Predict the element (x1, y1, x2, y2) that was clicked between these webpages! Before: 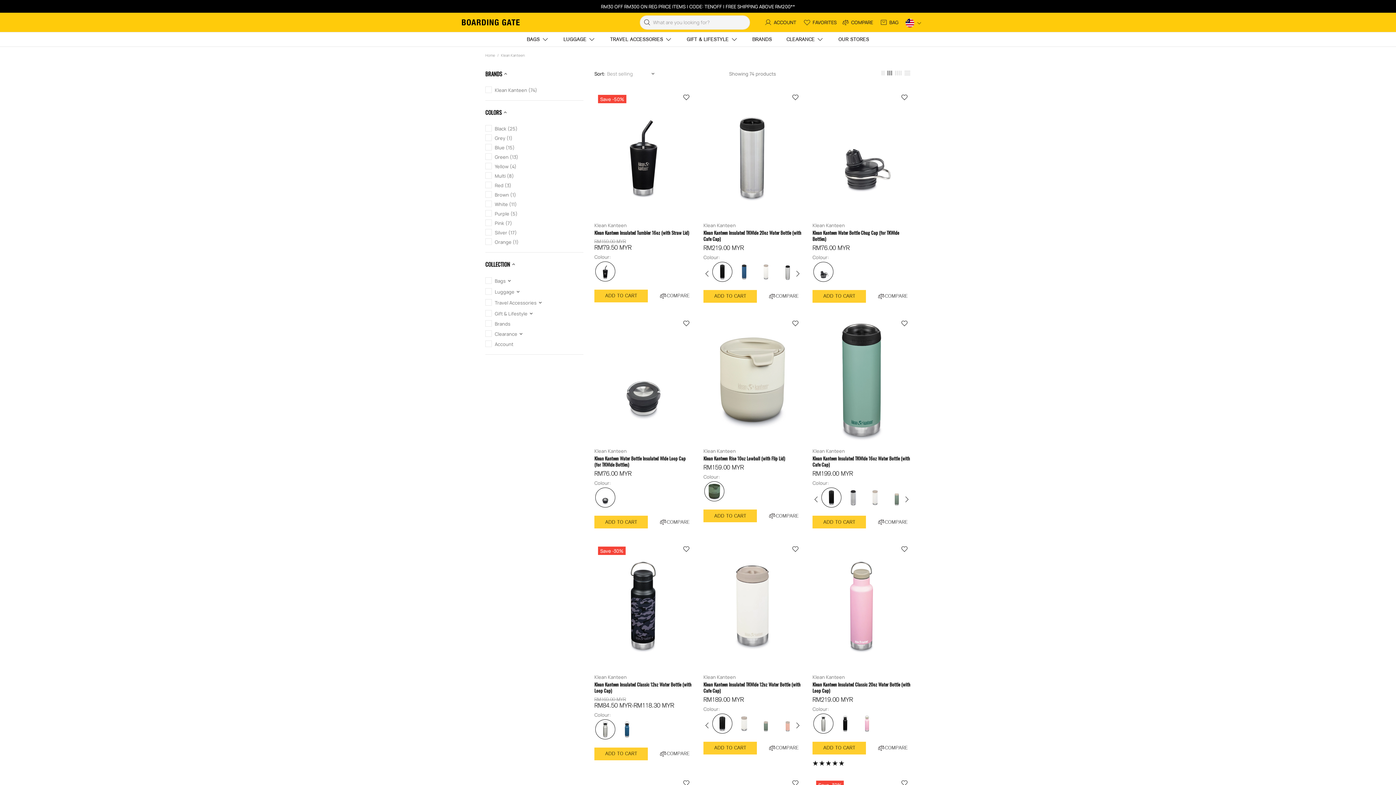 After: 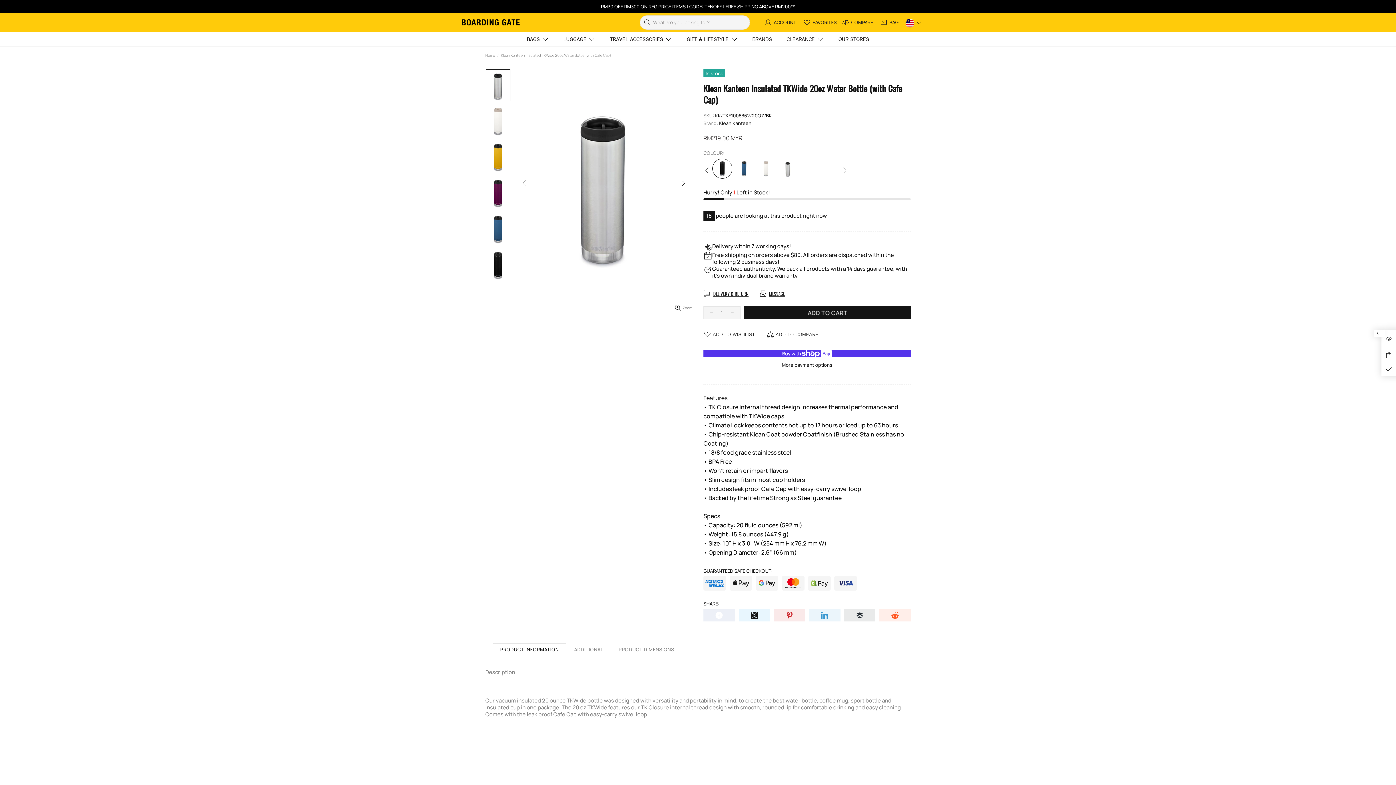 Action: bbox: (703, 196, 801, 216)